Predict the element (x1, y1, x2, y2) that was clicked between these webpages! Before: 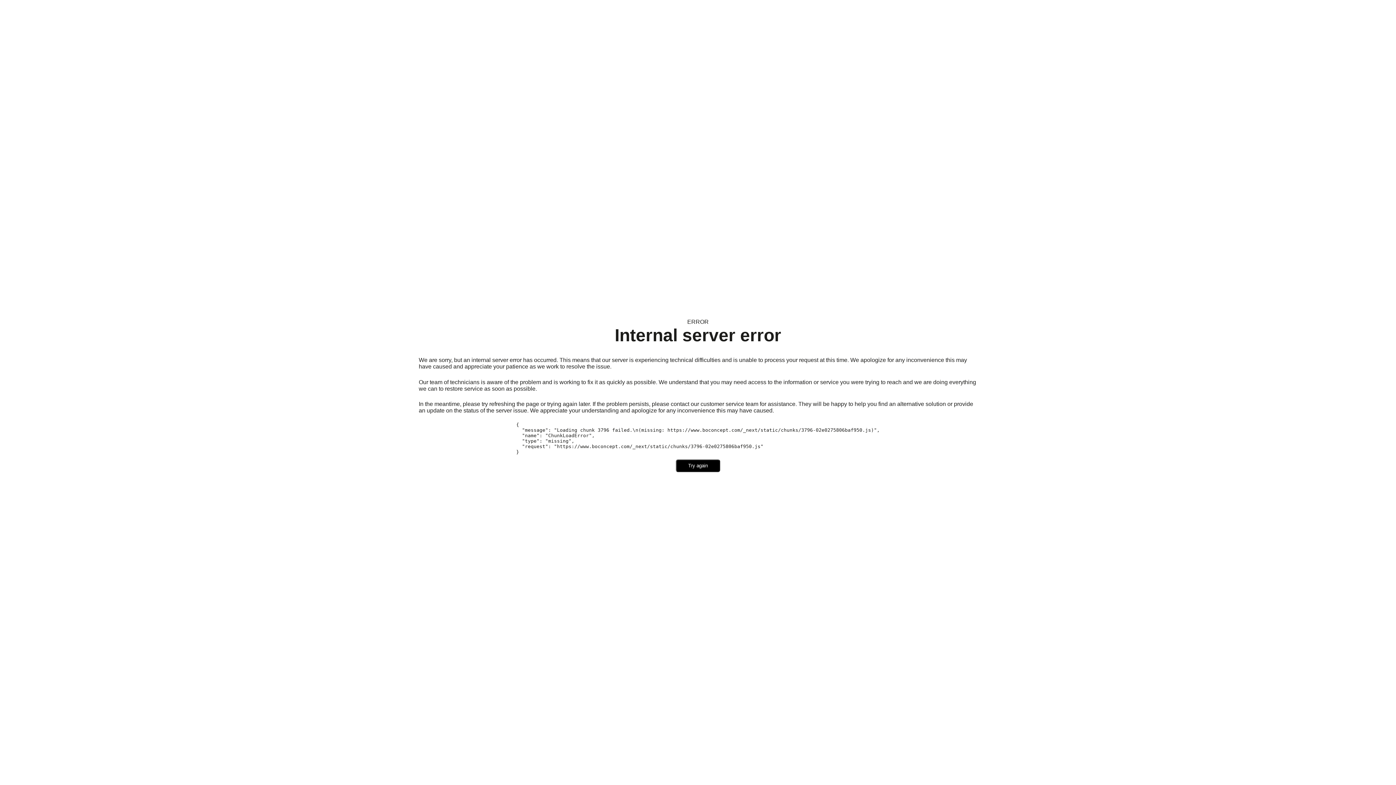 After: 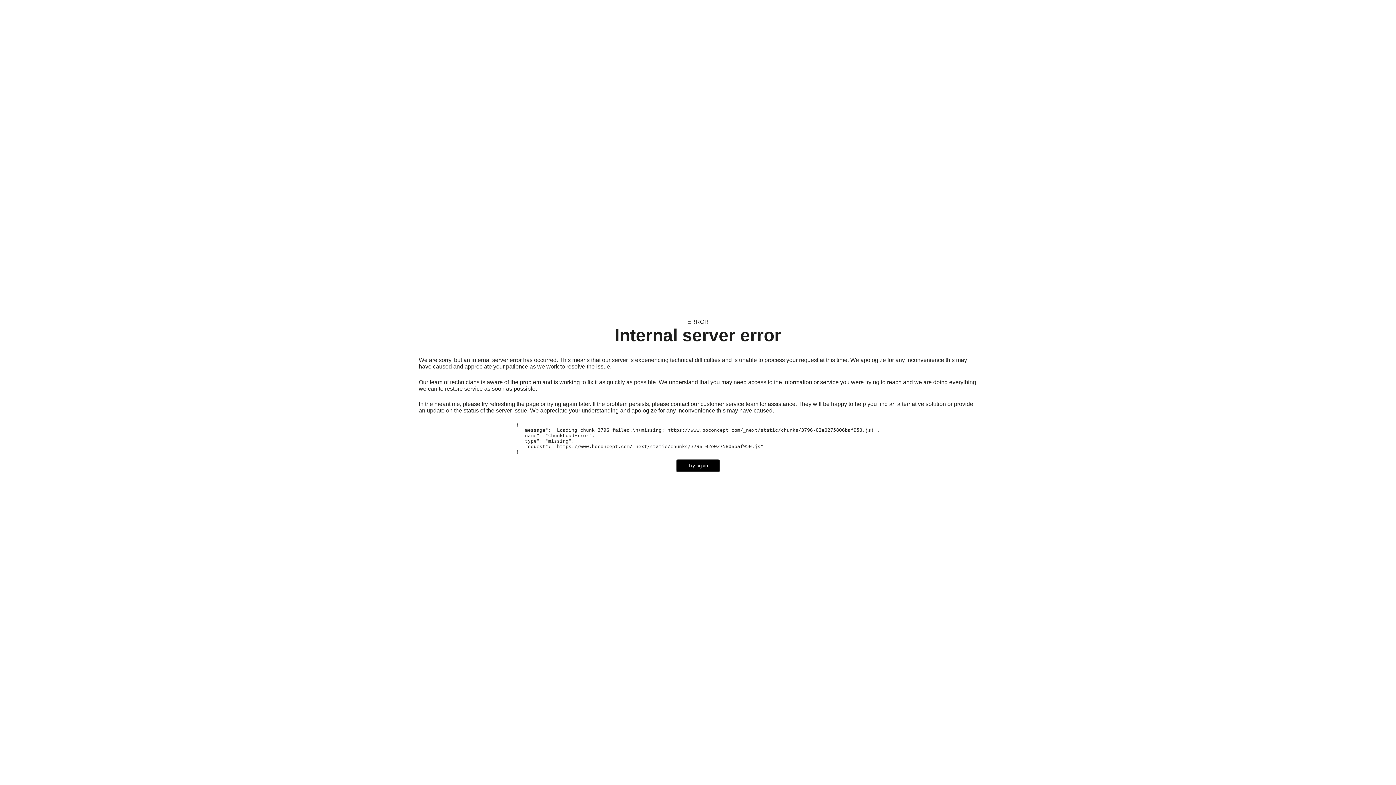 Action: label: Try again bbox: (676, 459, 720, 472)